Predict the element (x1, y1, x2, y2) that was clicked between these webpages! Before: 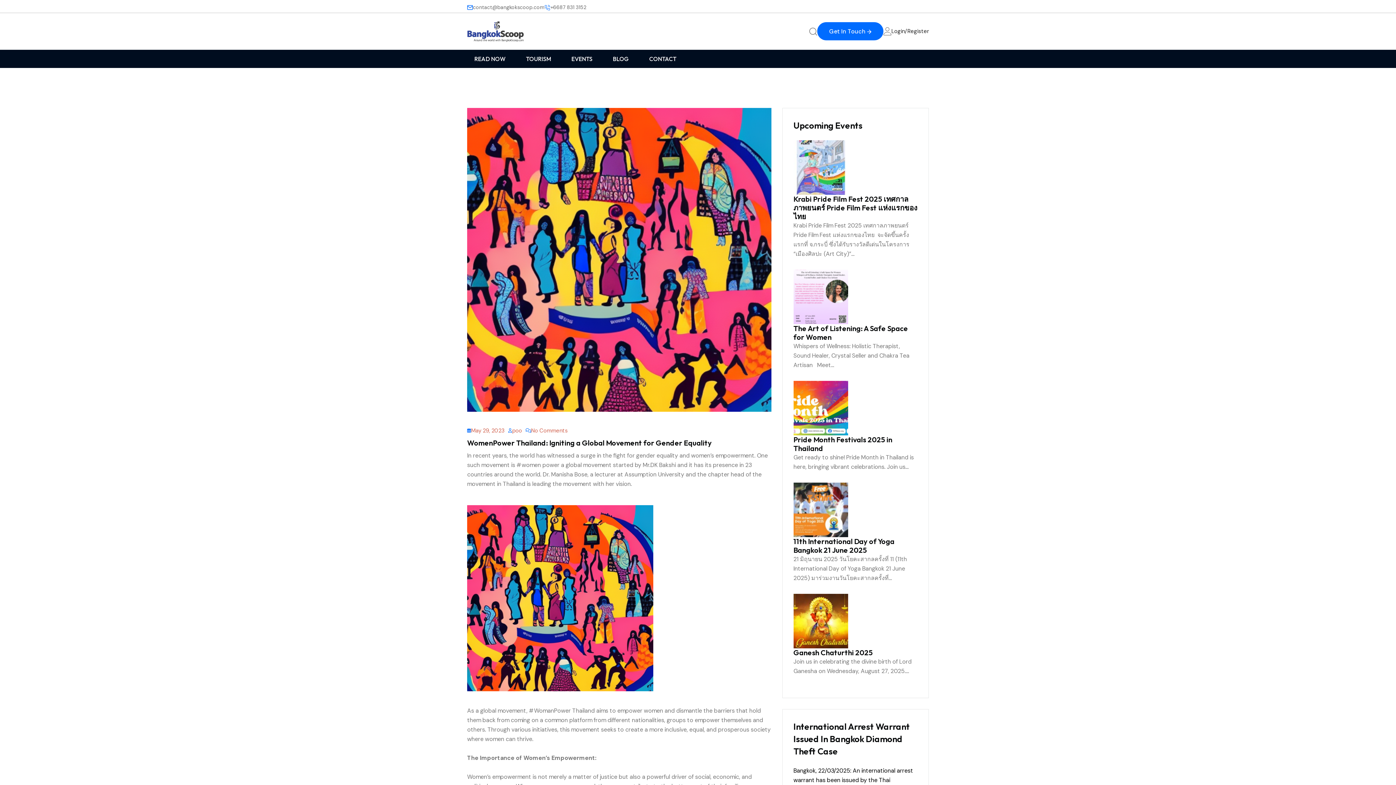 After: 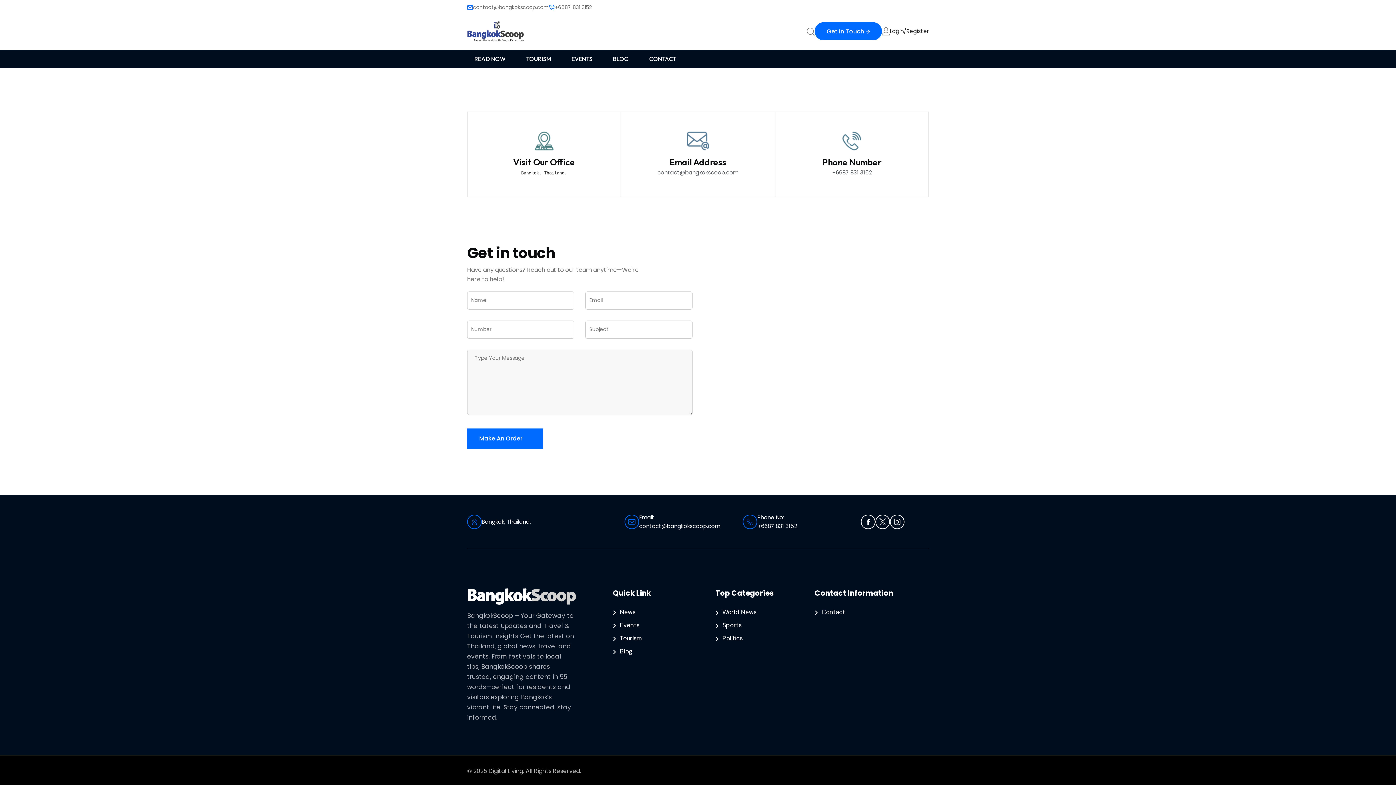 Action: label: CONTACT bbox: (649, 49, 676, 67)